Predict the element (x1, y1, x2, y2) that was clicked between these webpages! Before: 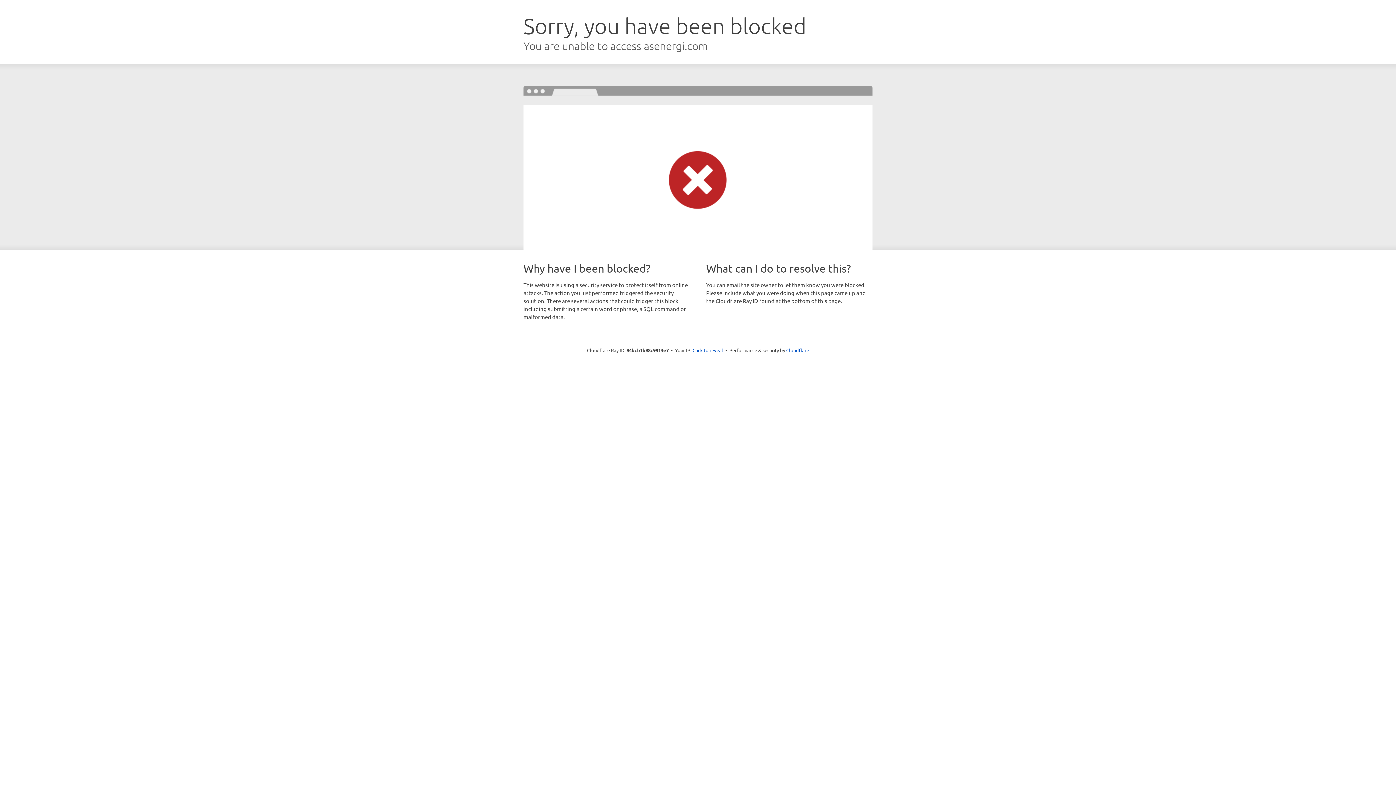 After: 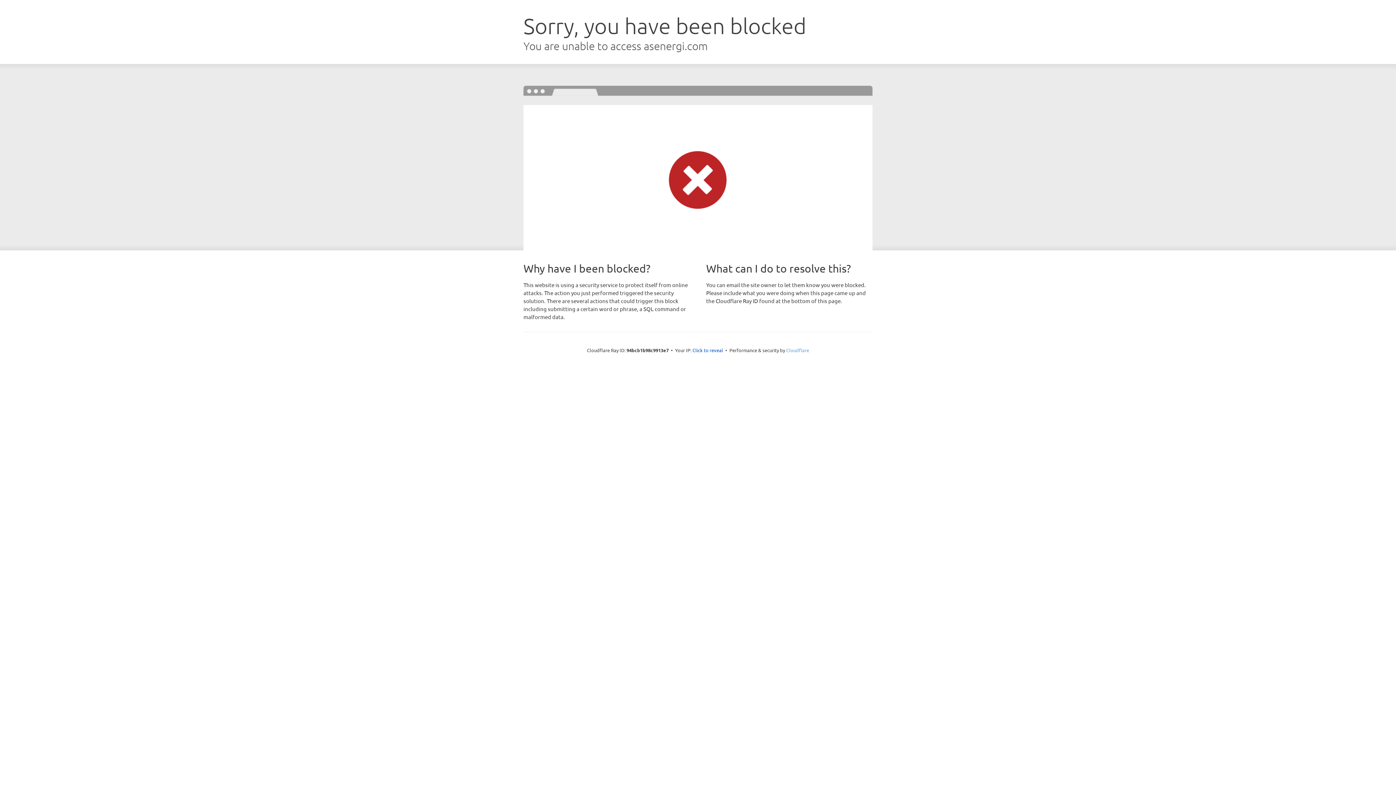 Action: label: Cloudflare bbox: (786, 347, 809, 353)